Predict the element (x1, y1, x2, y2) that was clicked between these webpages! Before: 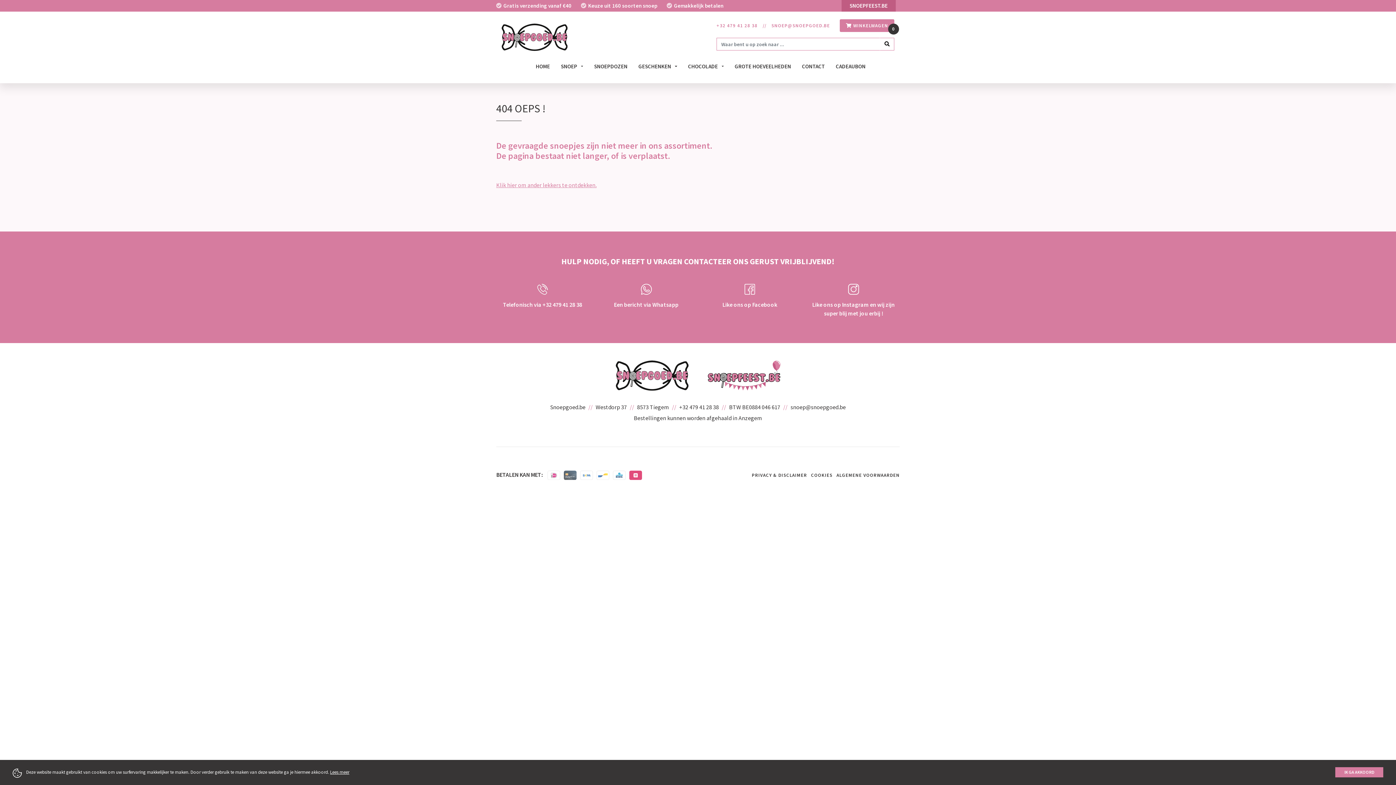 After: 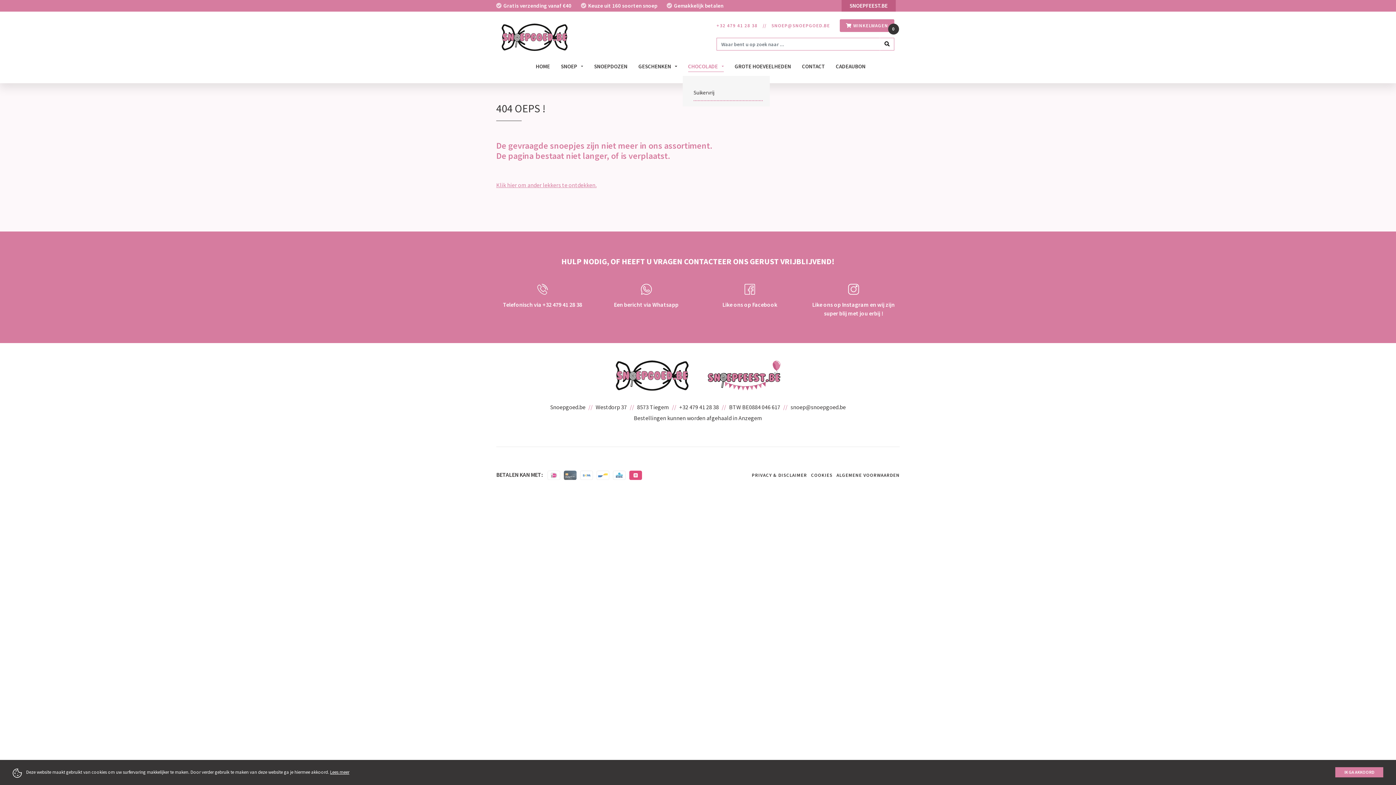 Action: bbox: (688, 62, 724, 71) label: CHOCOLADE 